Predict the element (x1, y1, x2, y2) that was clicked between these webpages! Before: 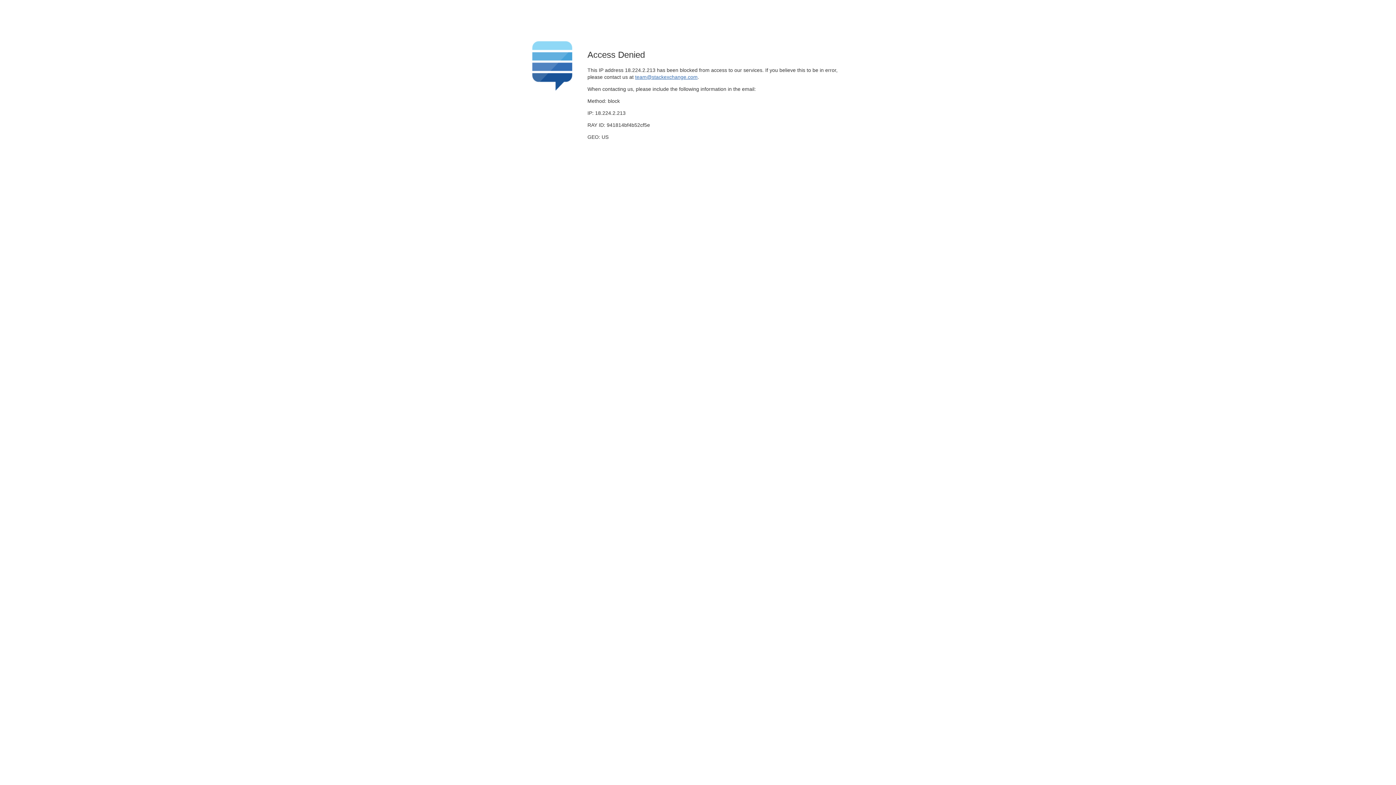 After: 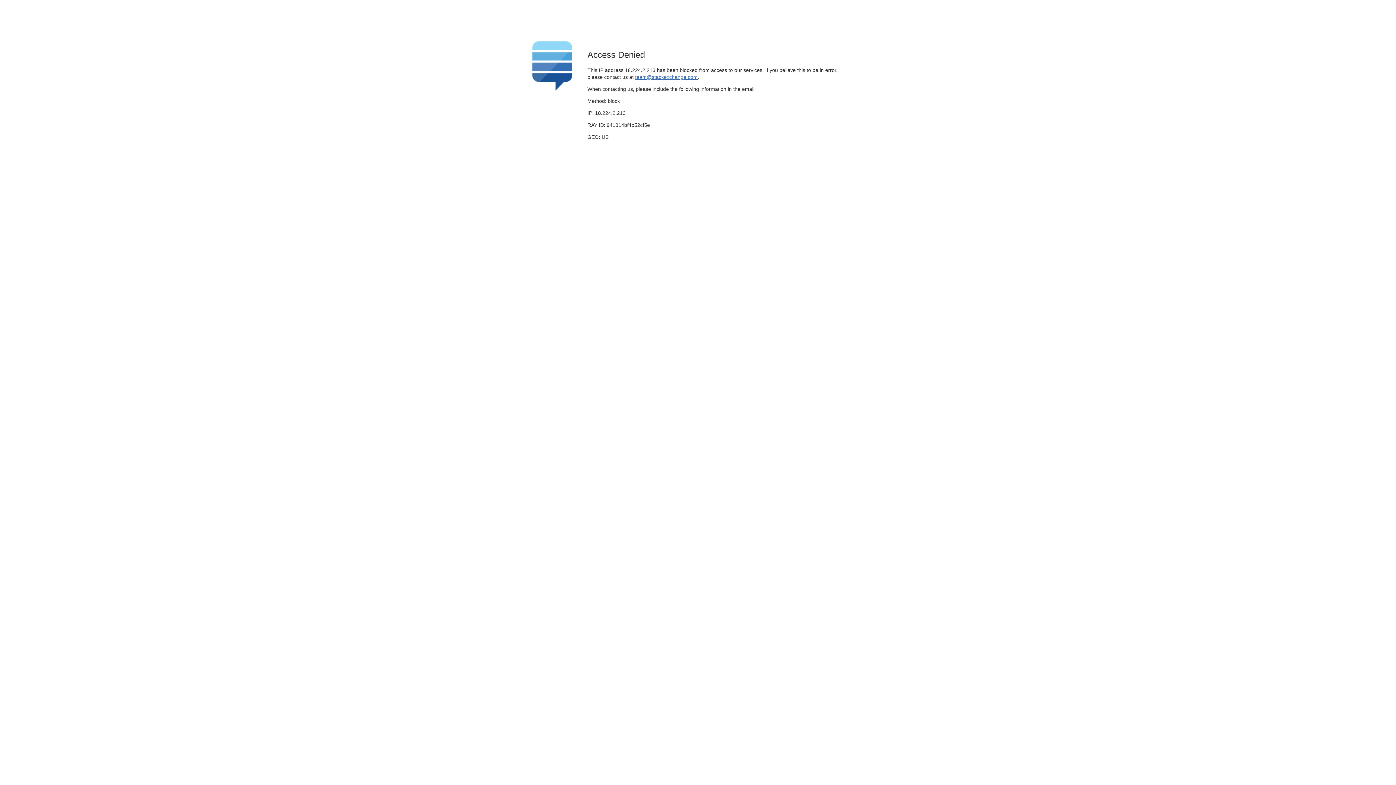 Action: label: team@stackexchange.com bbox: (635, 74, 697, 79)